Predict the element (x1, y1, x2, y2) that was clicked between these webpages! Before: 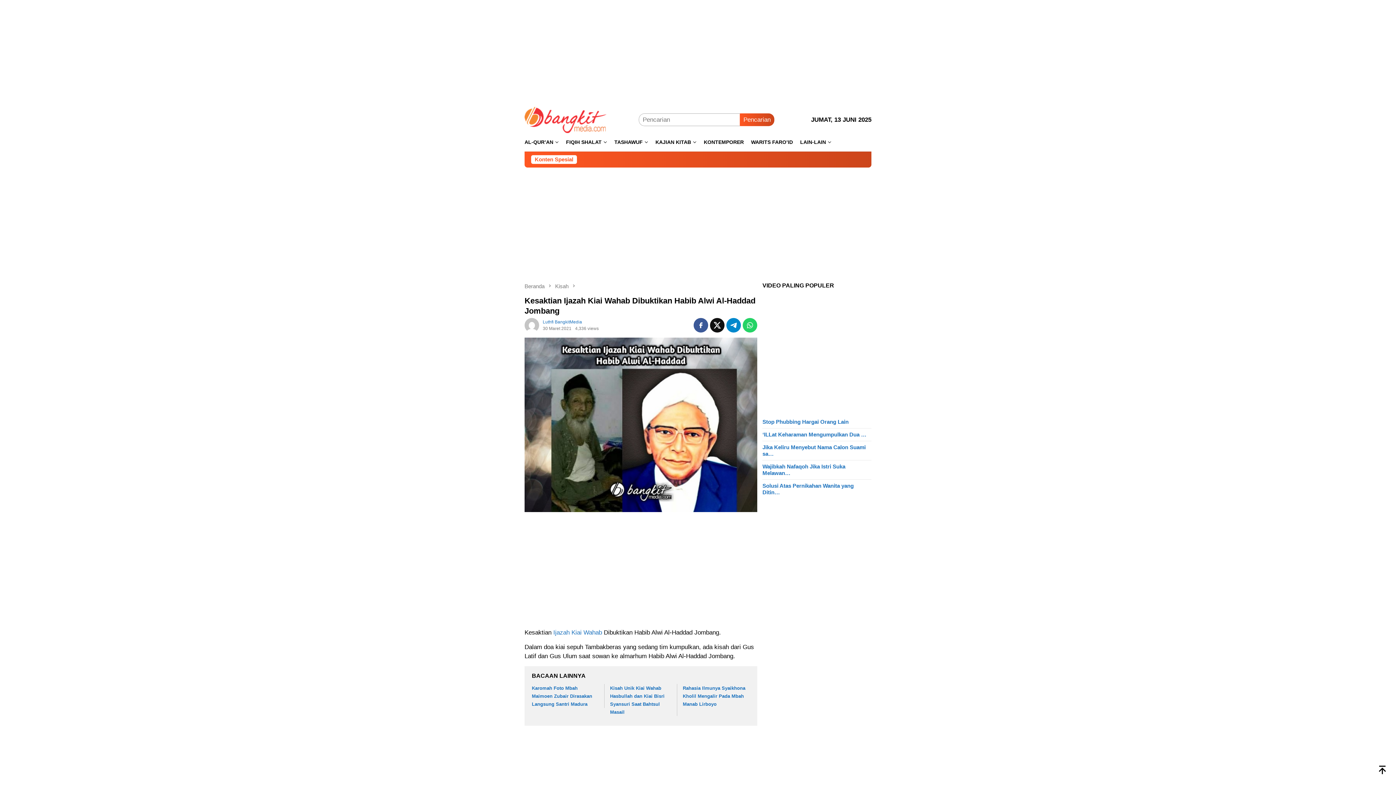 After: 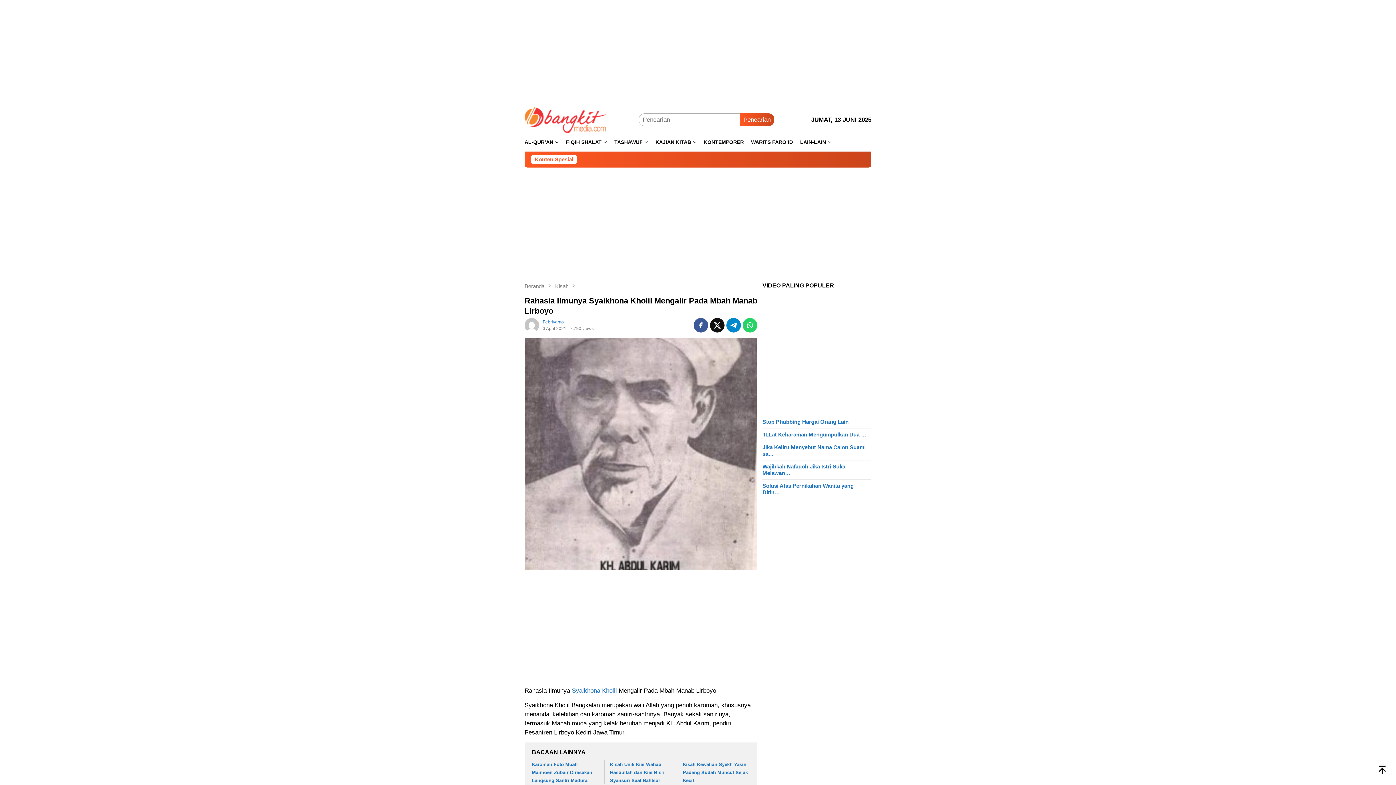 Action: label: Rahasia Ilmunya Syaikhona Kholil Mengalir Pada Mbah Manab Lirboyo bbox: (682, 685, 745, 707)